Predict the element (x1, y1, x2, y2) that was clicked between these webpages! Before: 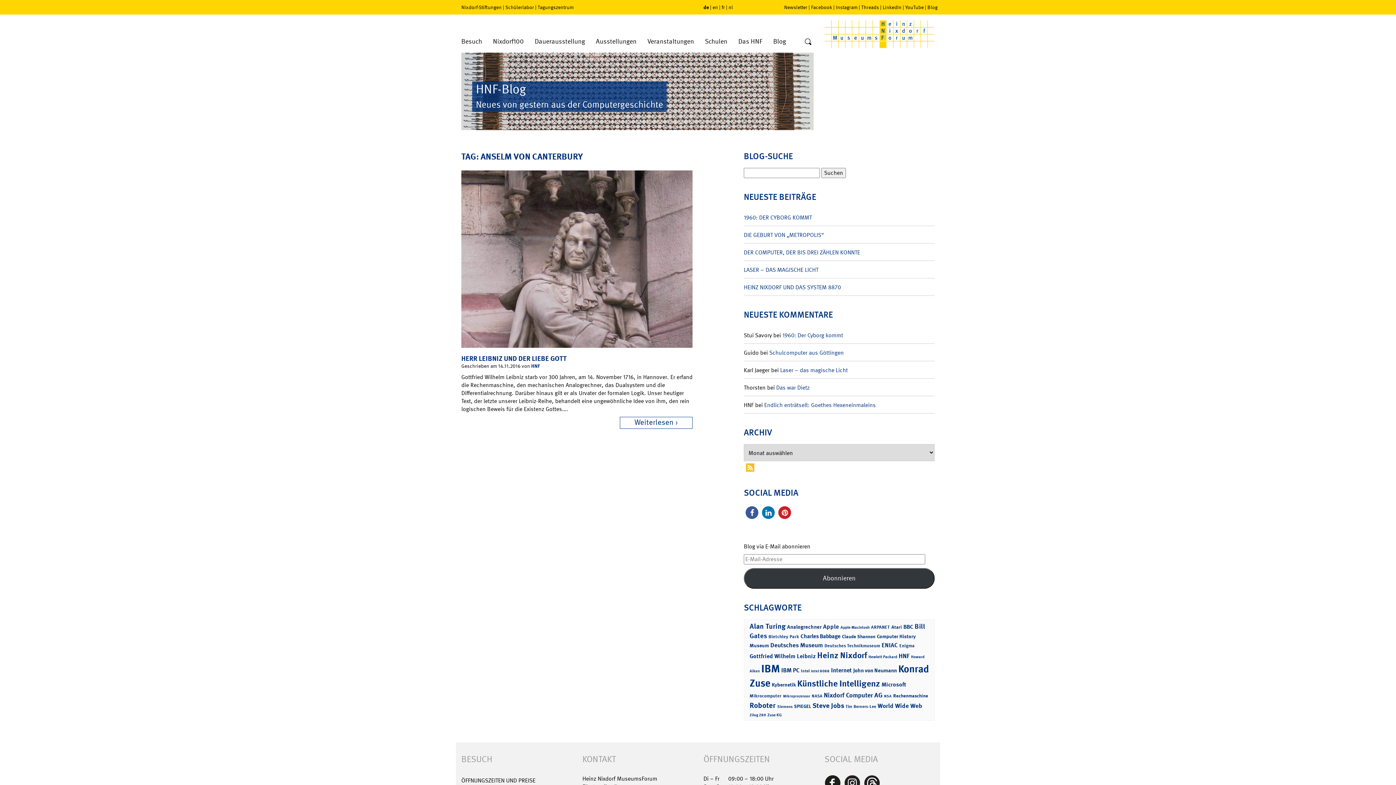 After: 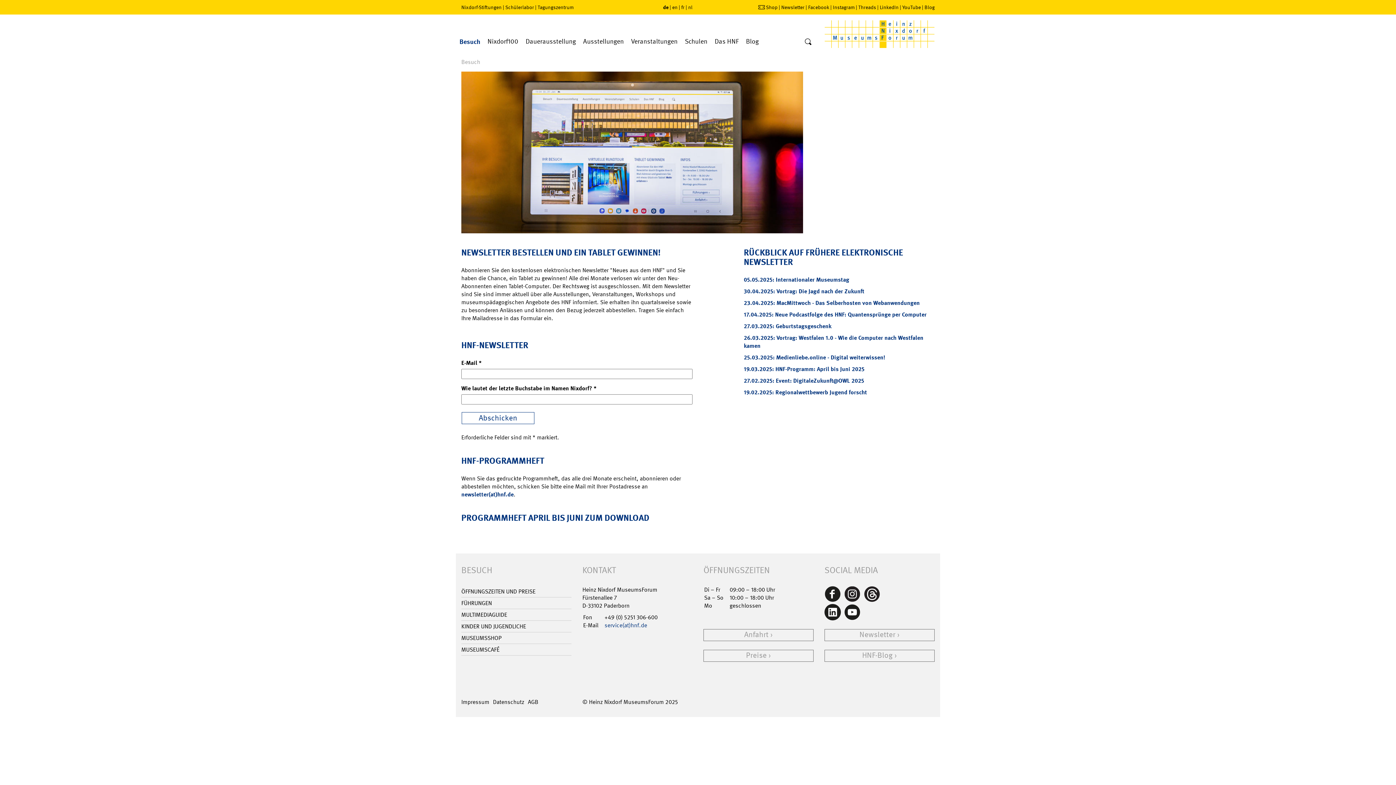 Action: label: Newsletter bbox: (784, 4, 807, 10)